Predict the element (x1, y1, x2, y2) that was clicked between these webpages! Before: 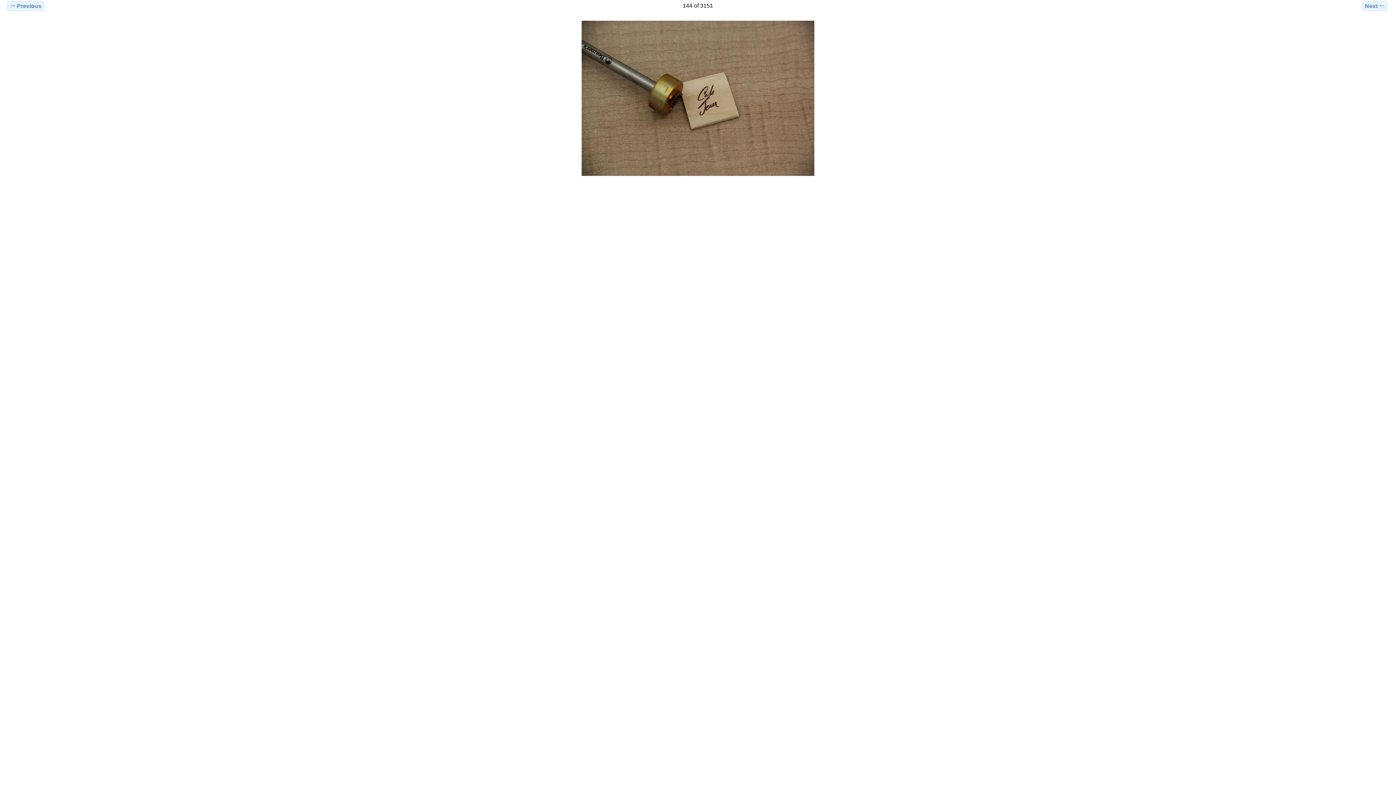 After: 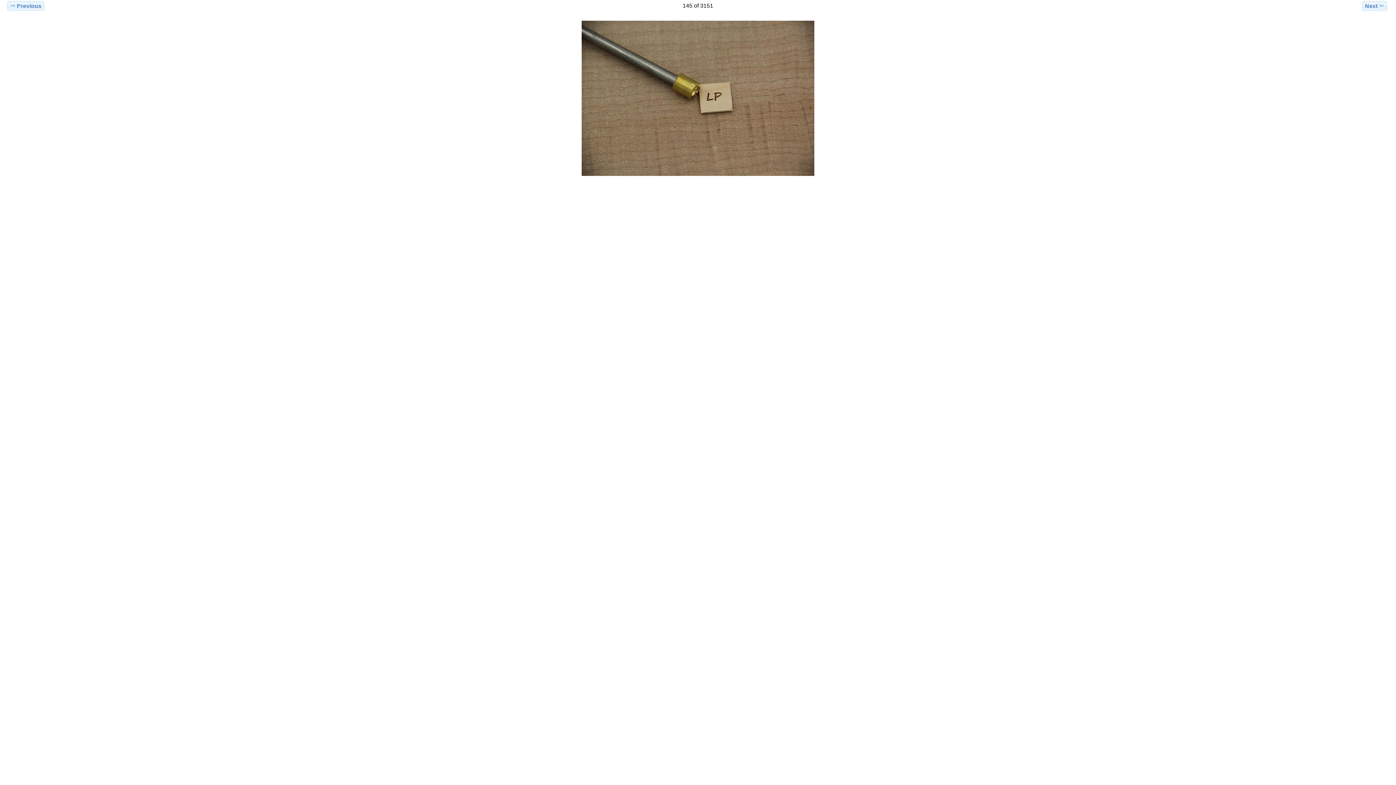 Action: label: Next bbox: (1362, 1, 1387, 11)